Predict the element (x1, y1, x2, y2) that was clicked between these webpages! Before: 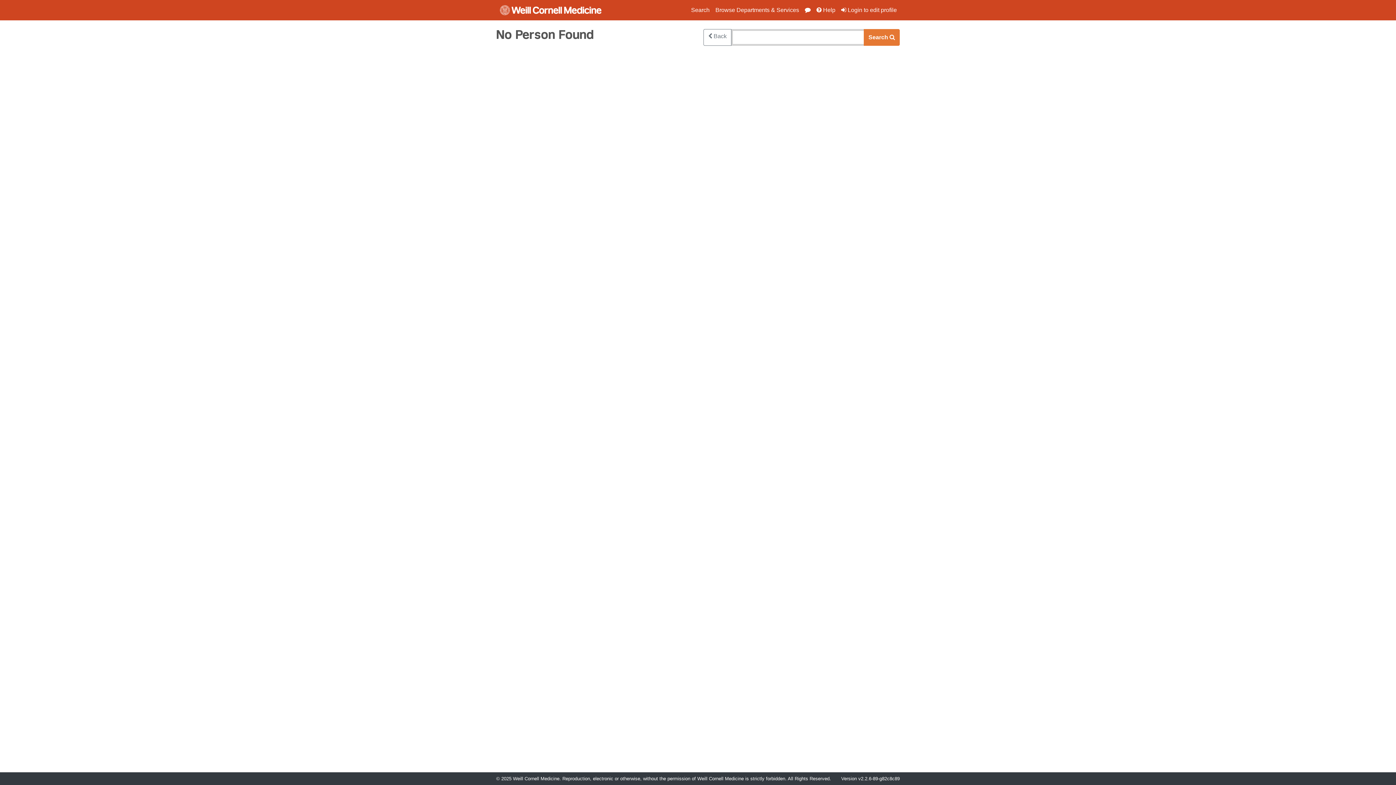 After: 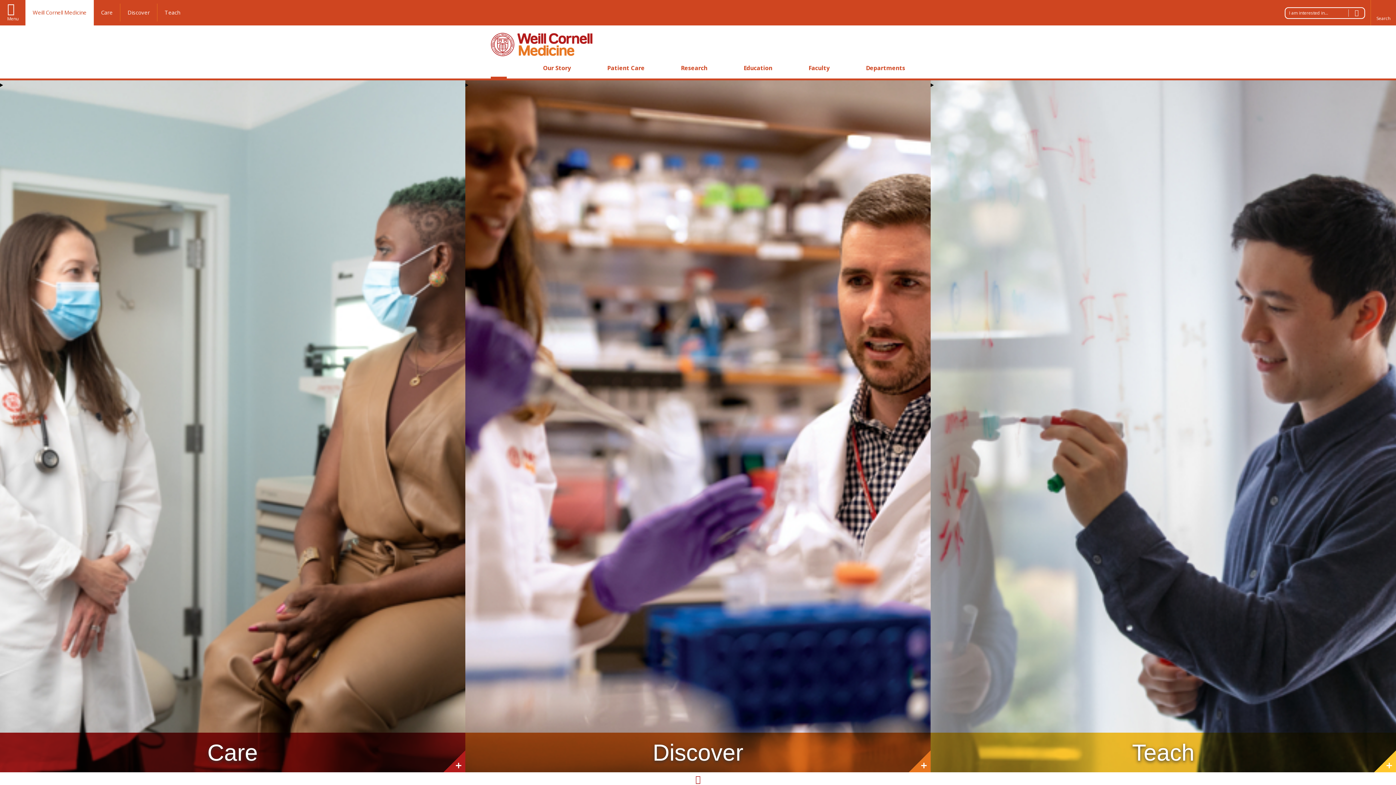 Action: bbox: (496, 5, 605, 15)